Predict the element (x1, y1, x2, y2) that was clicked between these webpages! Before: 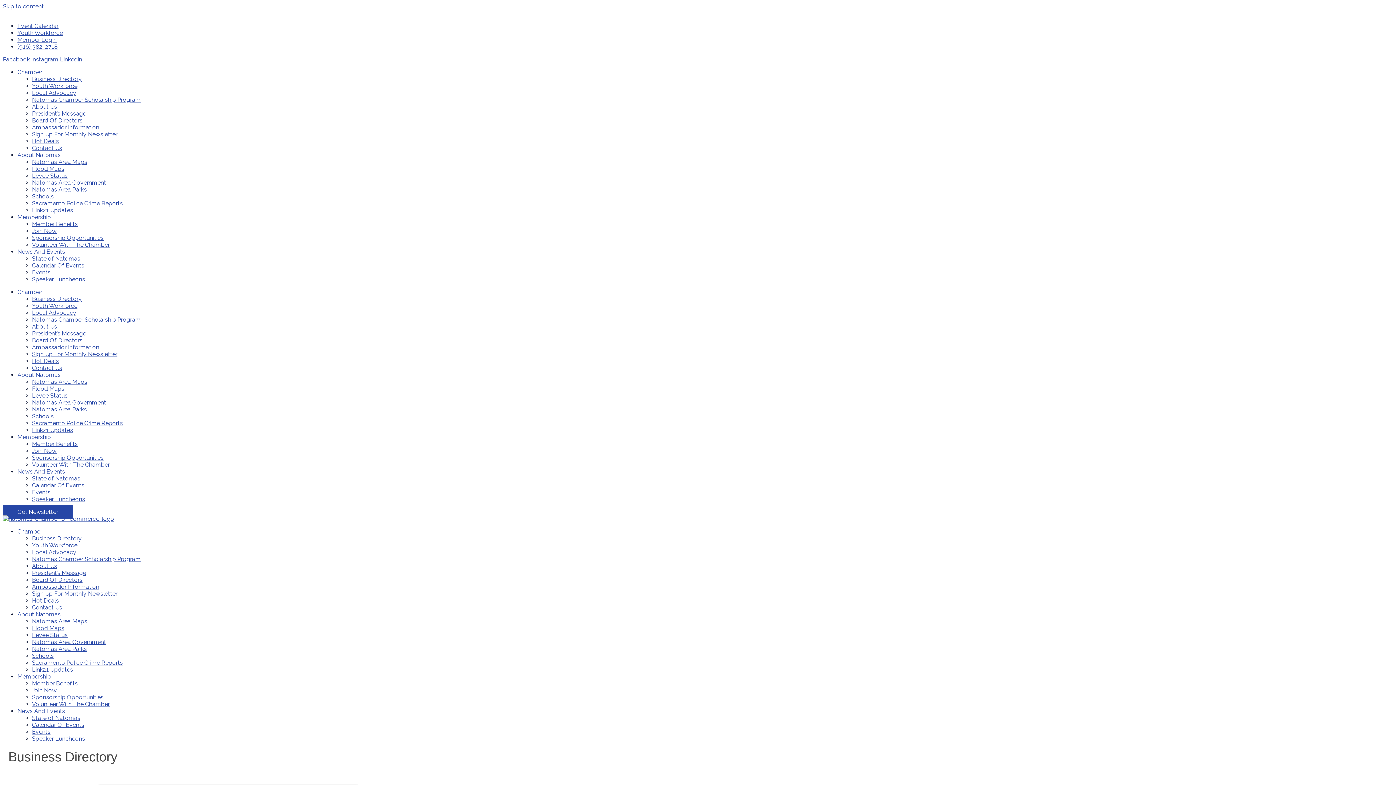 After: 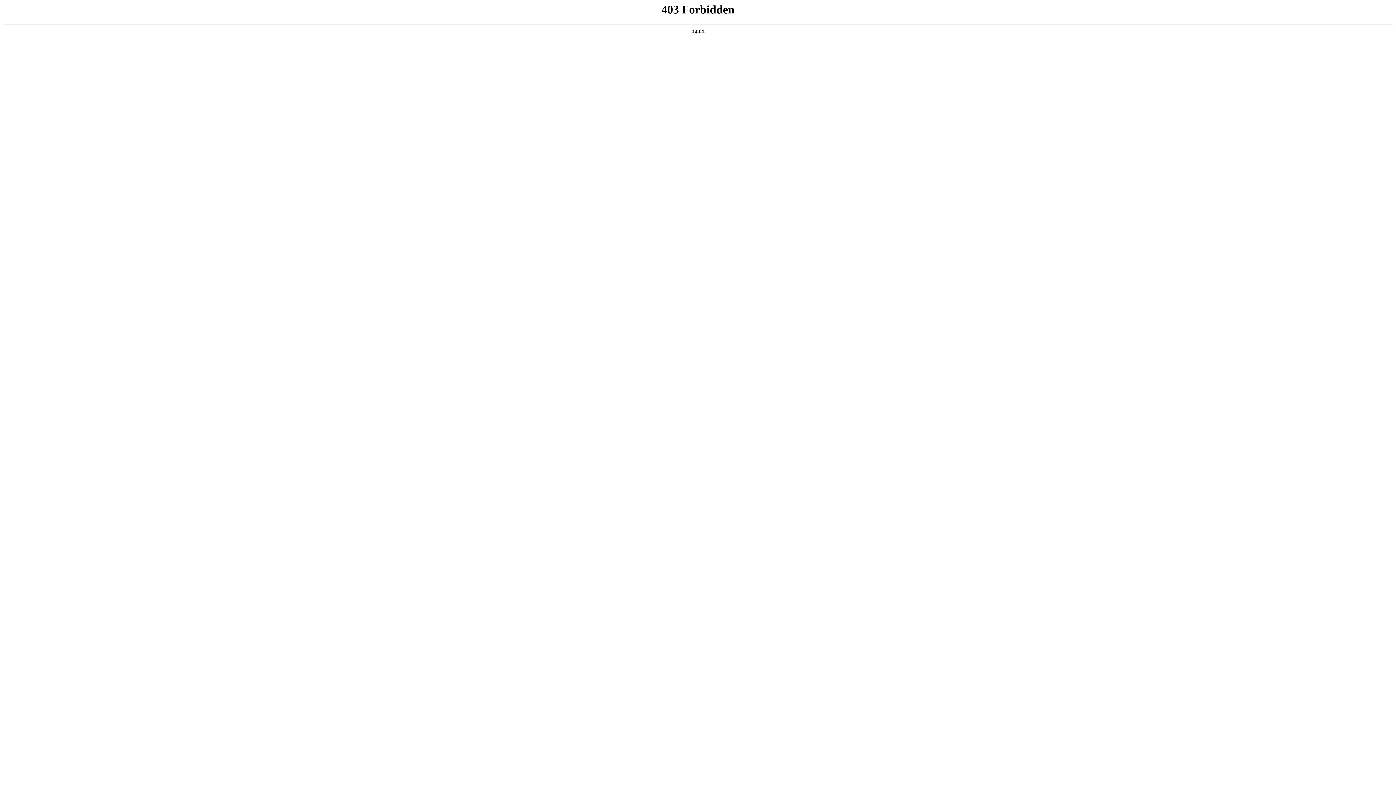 Action: bbox: (32, 165, 64, 172) label: Flood Maps